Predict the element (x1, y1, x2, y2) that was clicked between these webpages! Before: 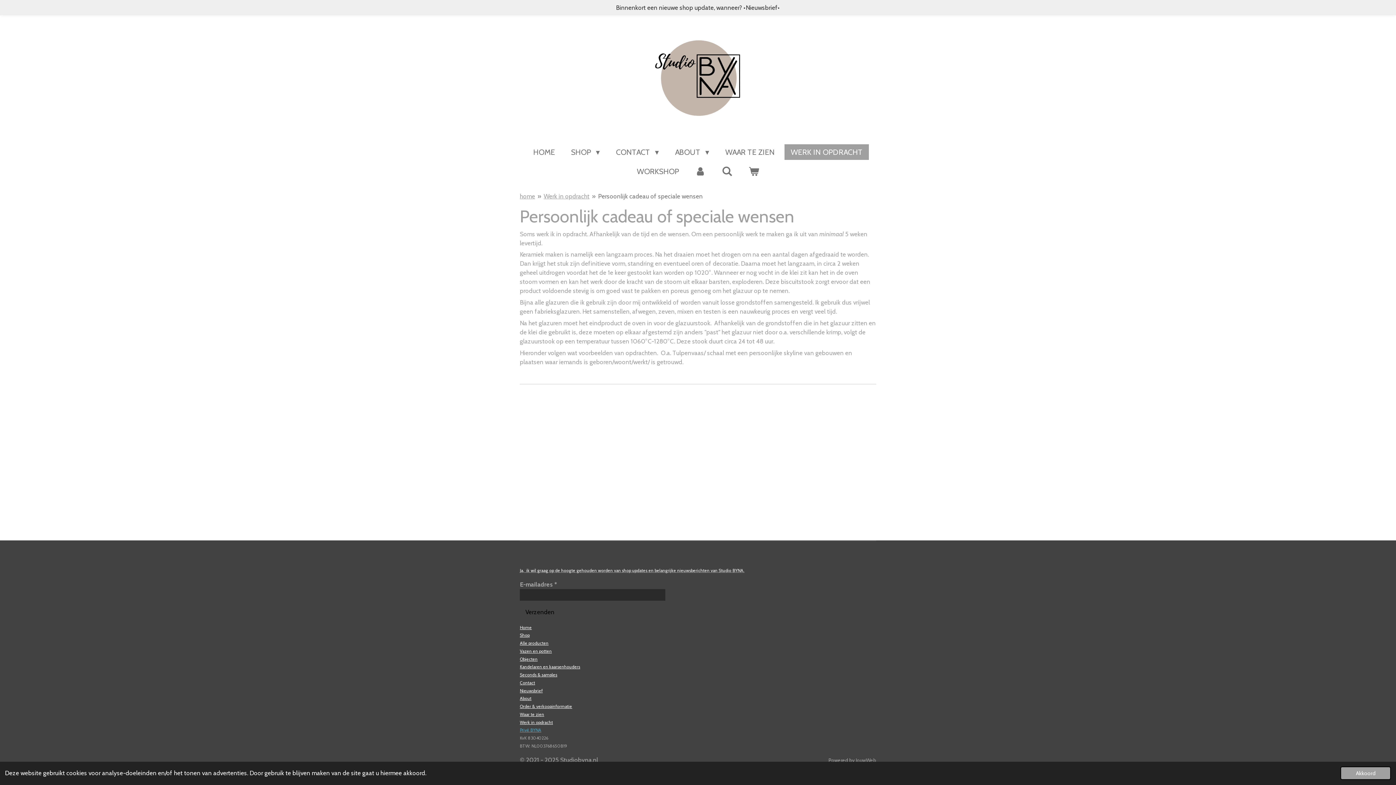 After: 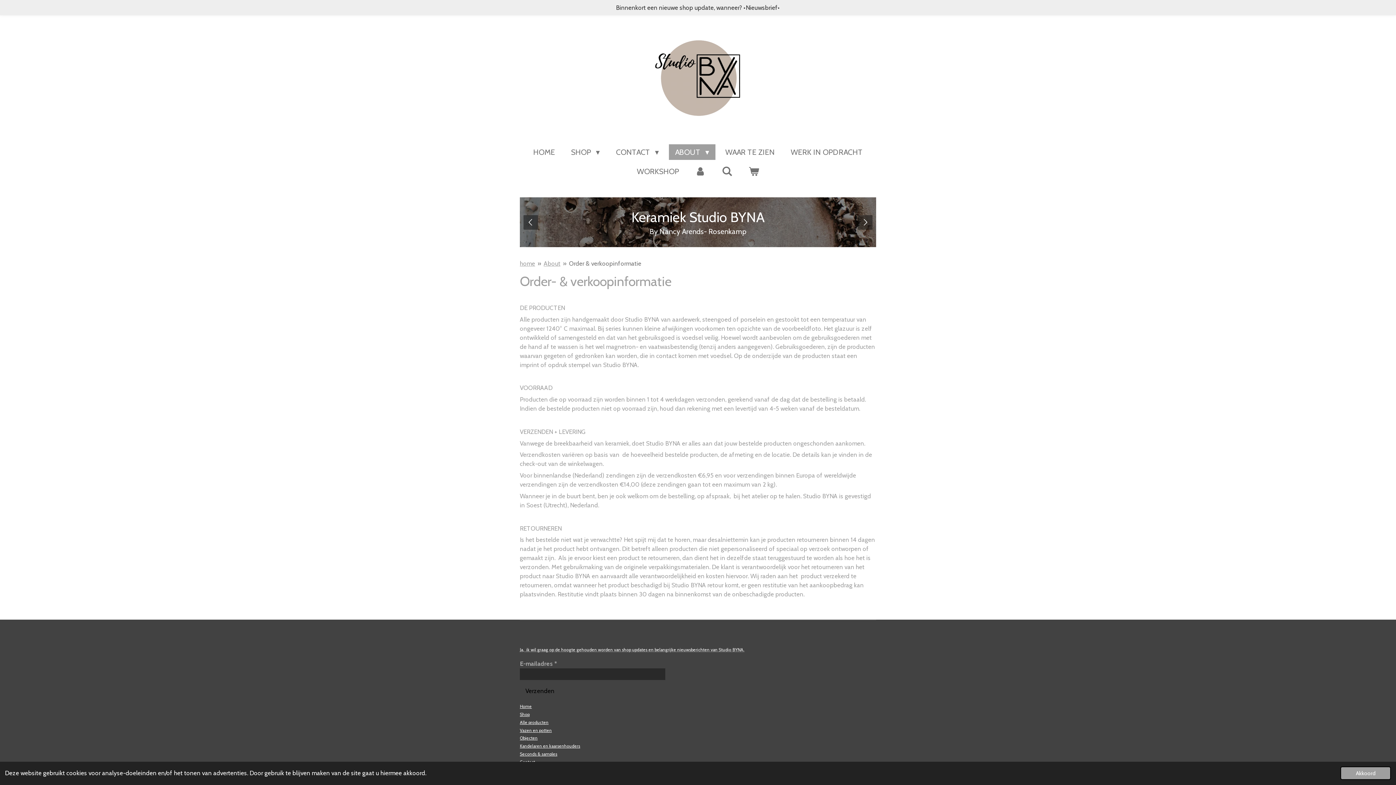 Action: label: Order & verkoopinformatie bbox: (520, 704, 572, 709)